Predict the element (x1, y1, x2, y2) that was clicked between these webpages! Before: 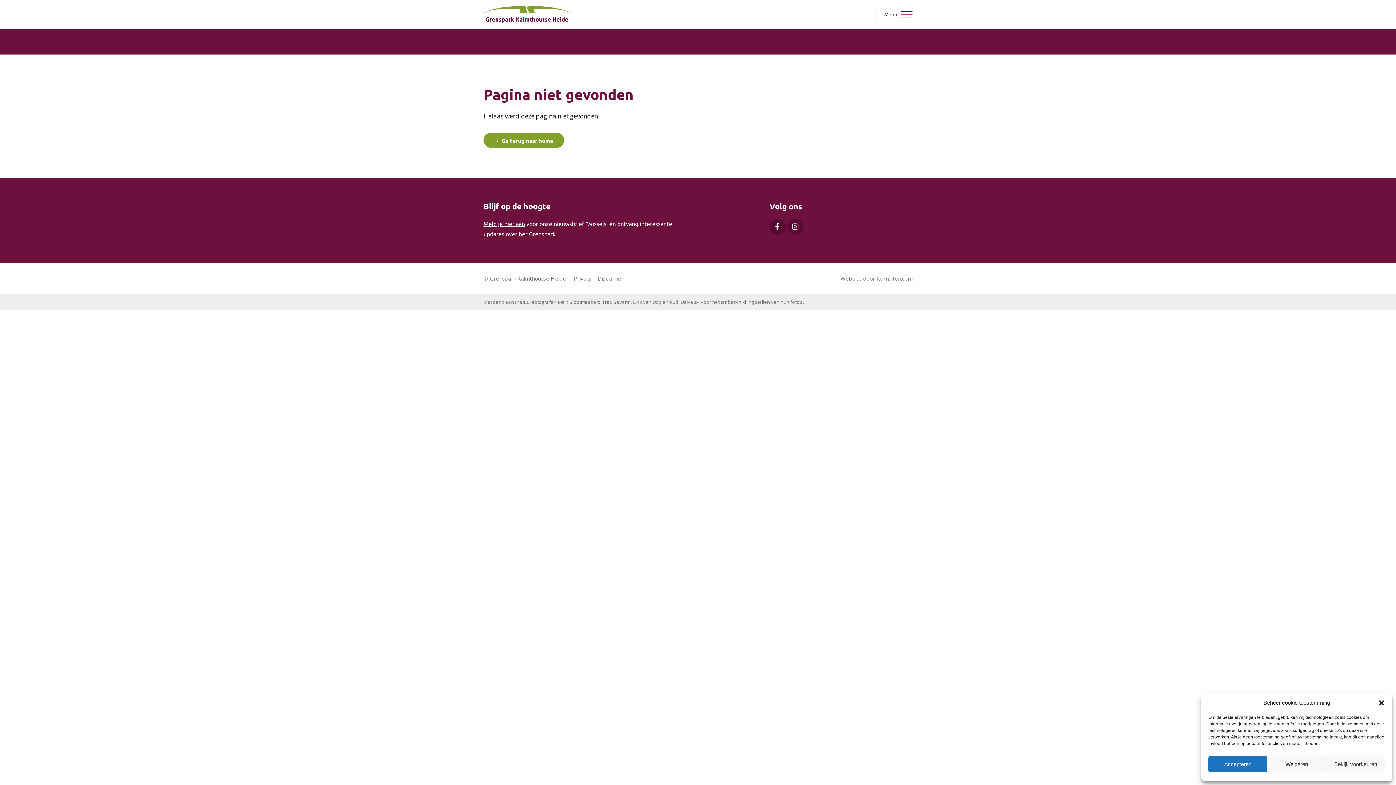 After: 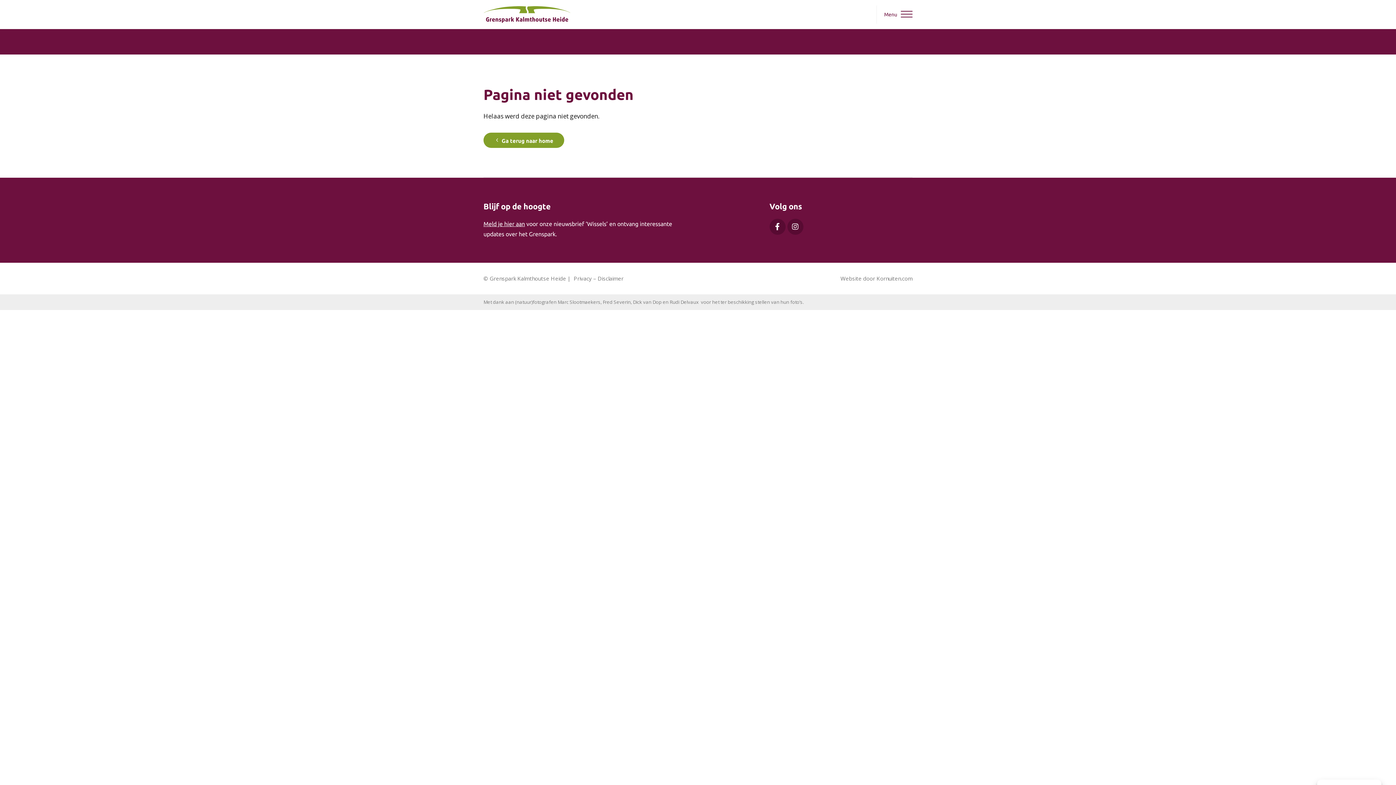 Action: bbox: (1378, 699, 1385, 706) label: Close dialogue